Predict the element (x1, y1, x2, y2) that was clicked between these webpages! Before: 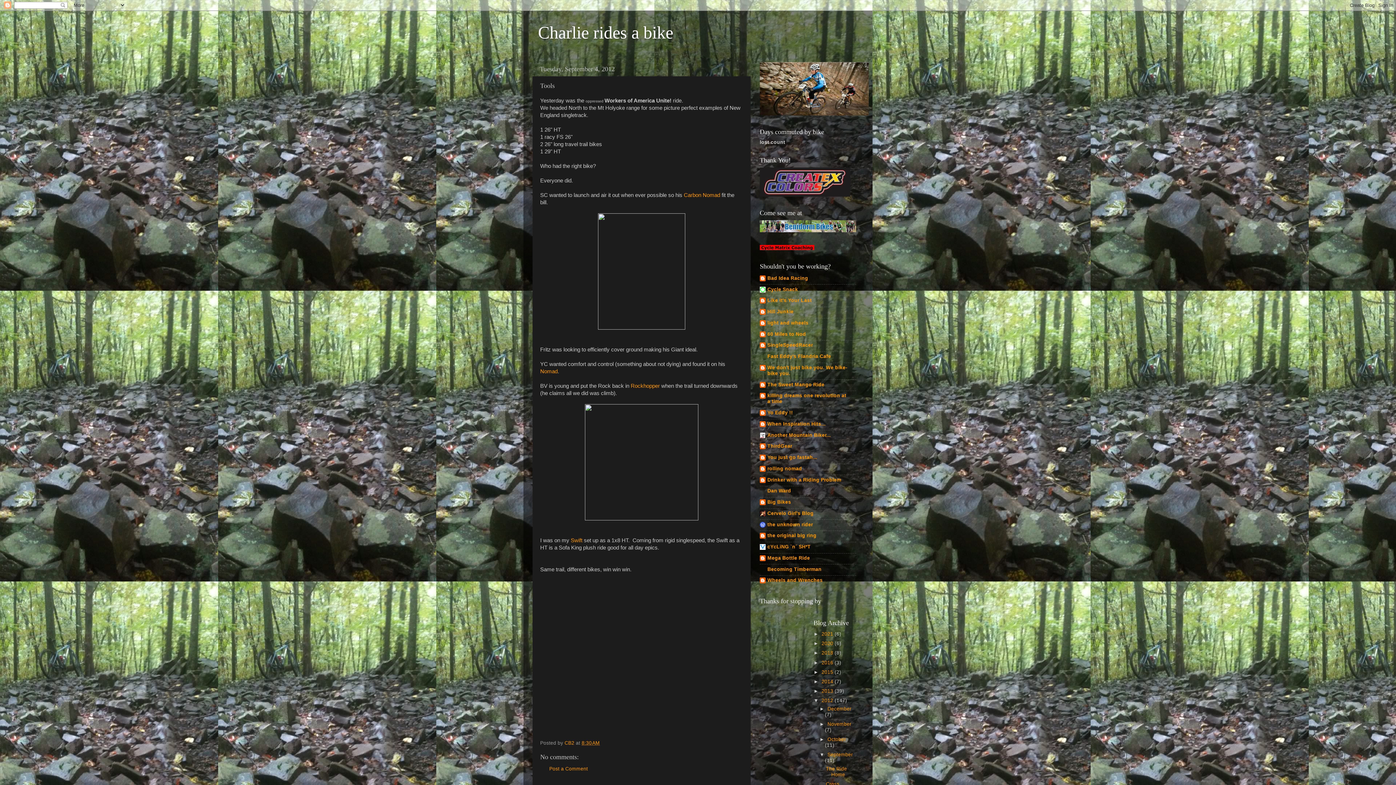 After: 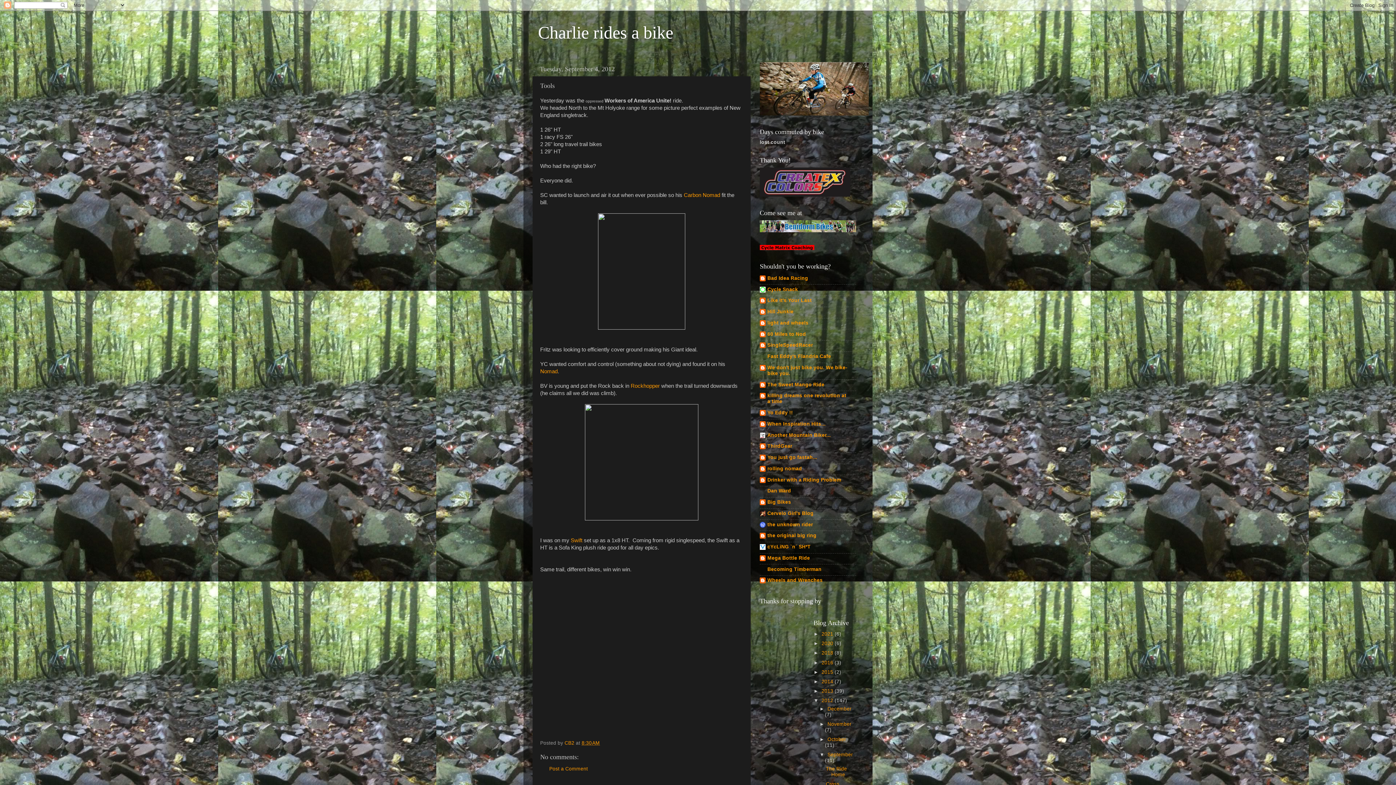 Action: label: 8:30 AM bbox: (581, 740, 600, 746)